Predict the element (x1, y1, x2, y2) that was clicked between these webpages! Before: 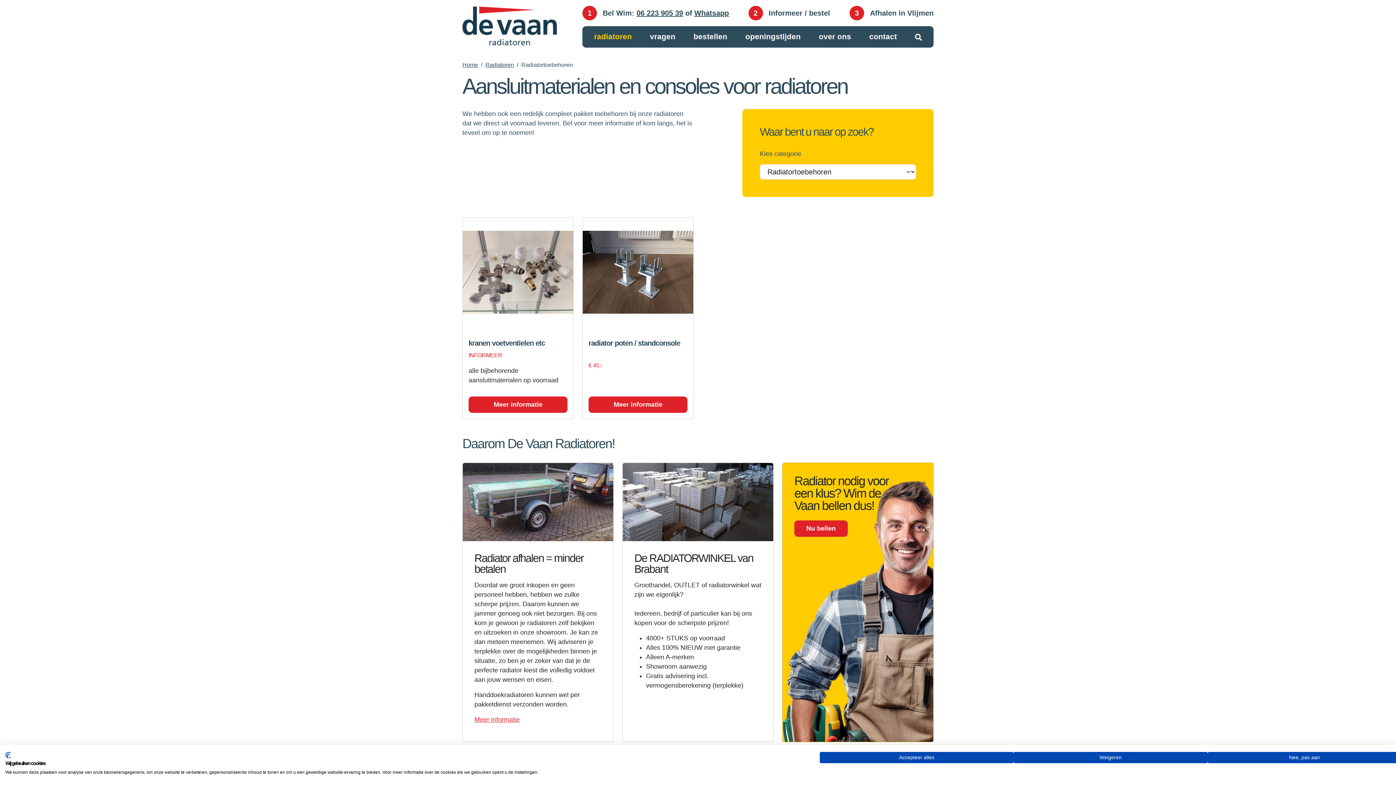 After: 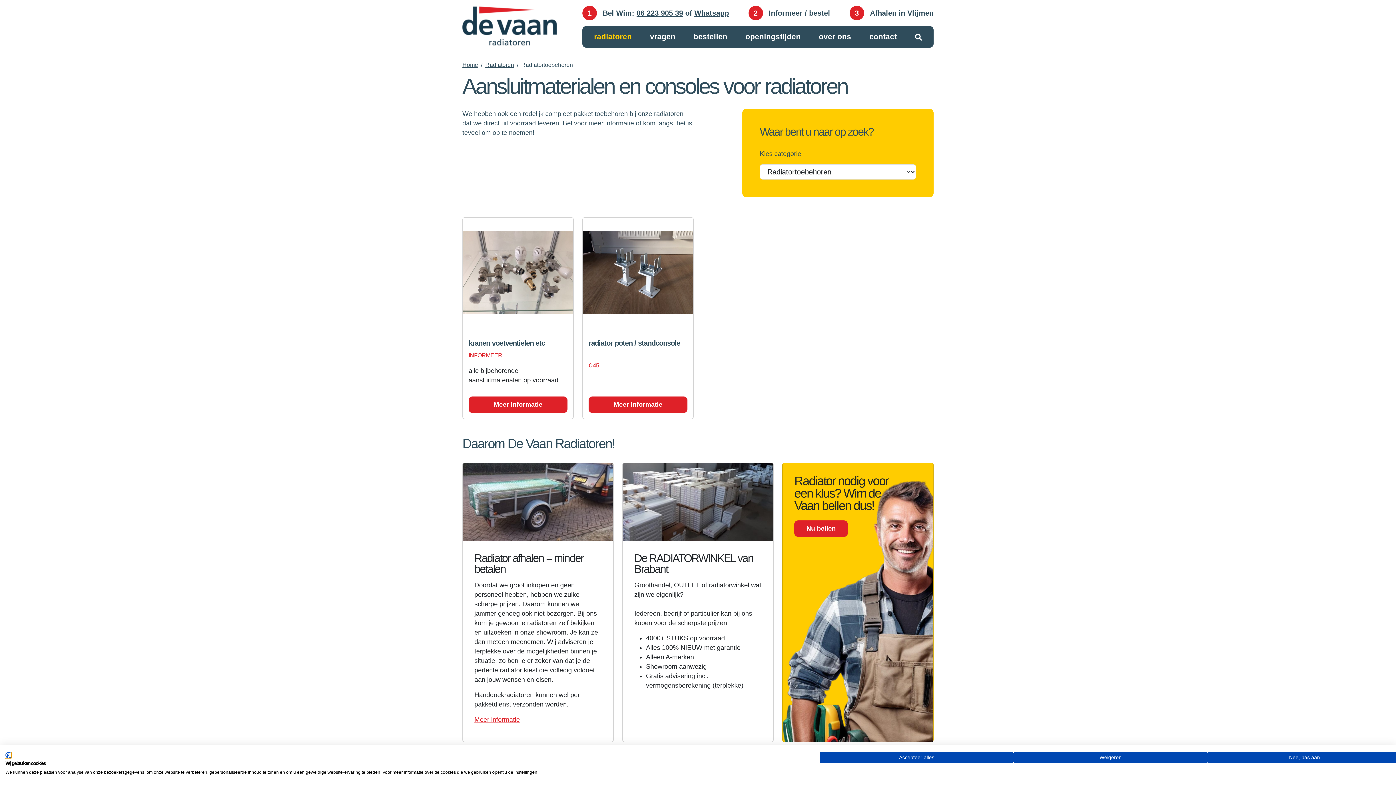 Action: label: CookieFirst logo. Externe link. Opent in een nieuw tabblad of venster. bbox: (5, 752, 10, 758)